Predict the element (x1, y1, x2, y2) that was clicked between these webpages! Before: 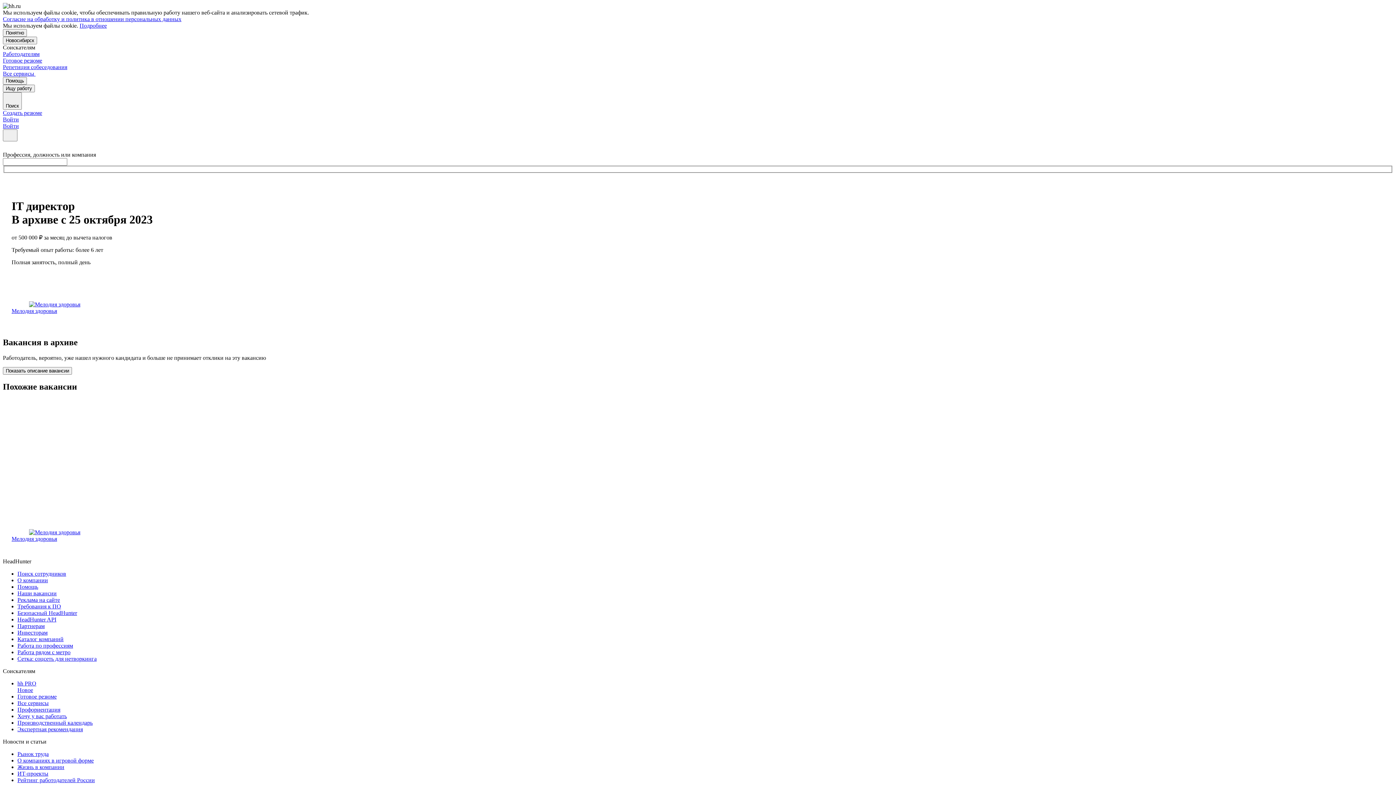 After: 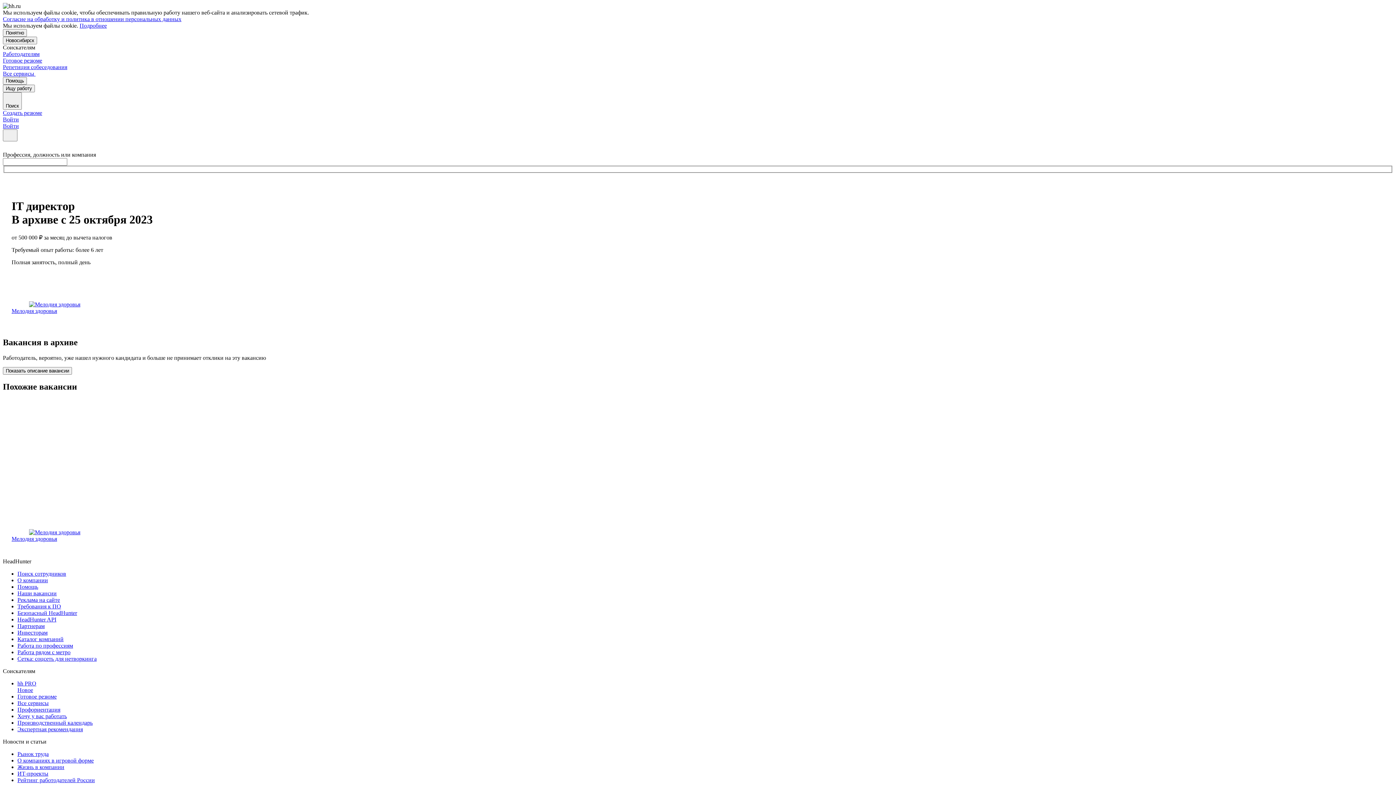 Action: label: Подробнее bbox: (79, 22, 106, 28)